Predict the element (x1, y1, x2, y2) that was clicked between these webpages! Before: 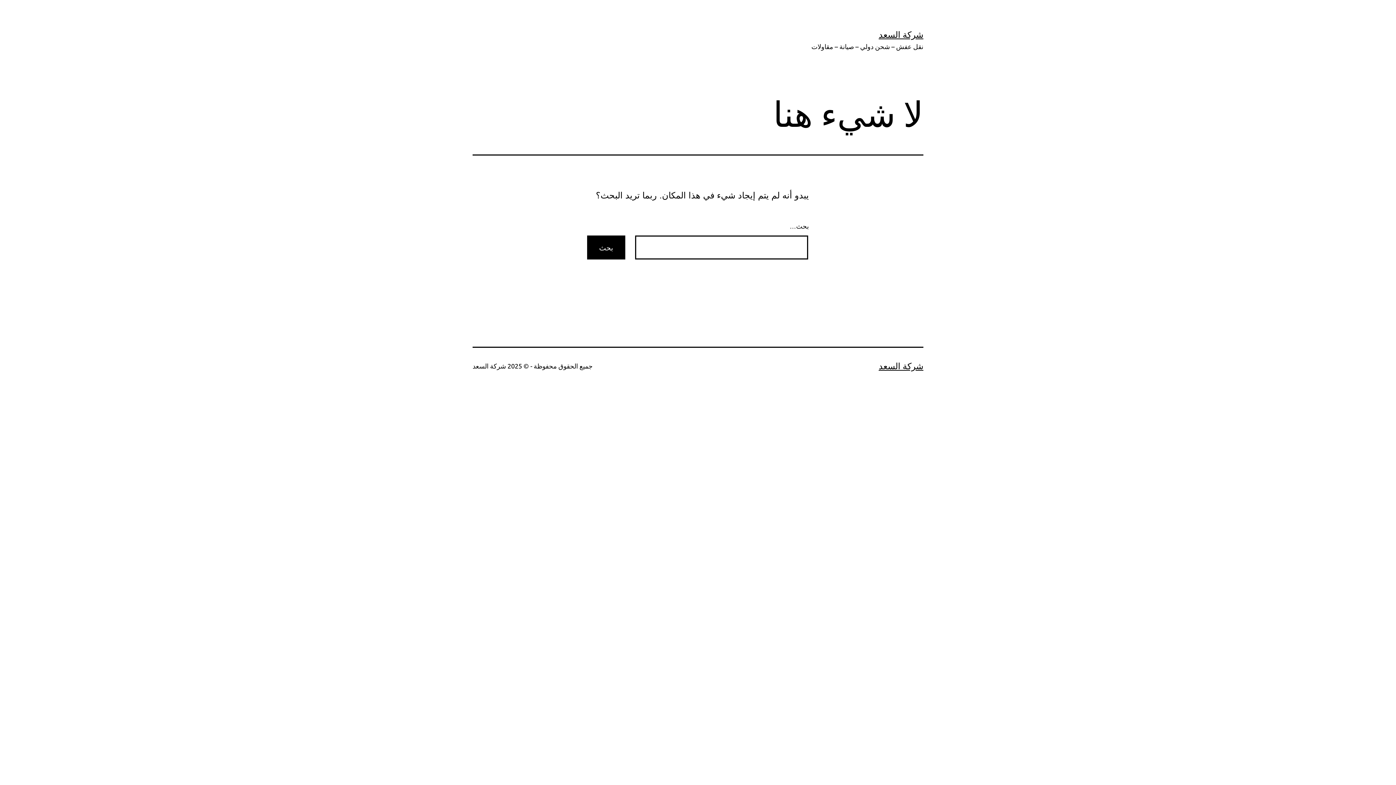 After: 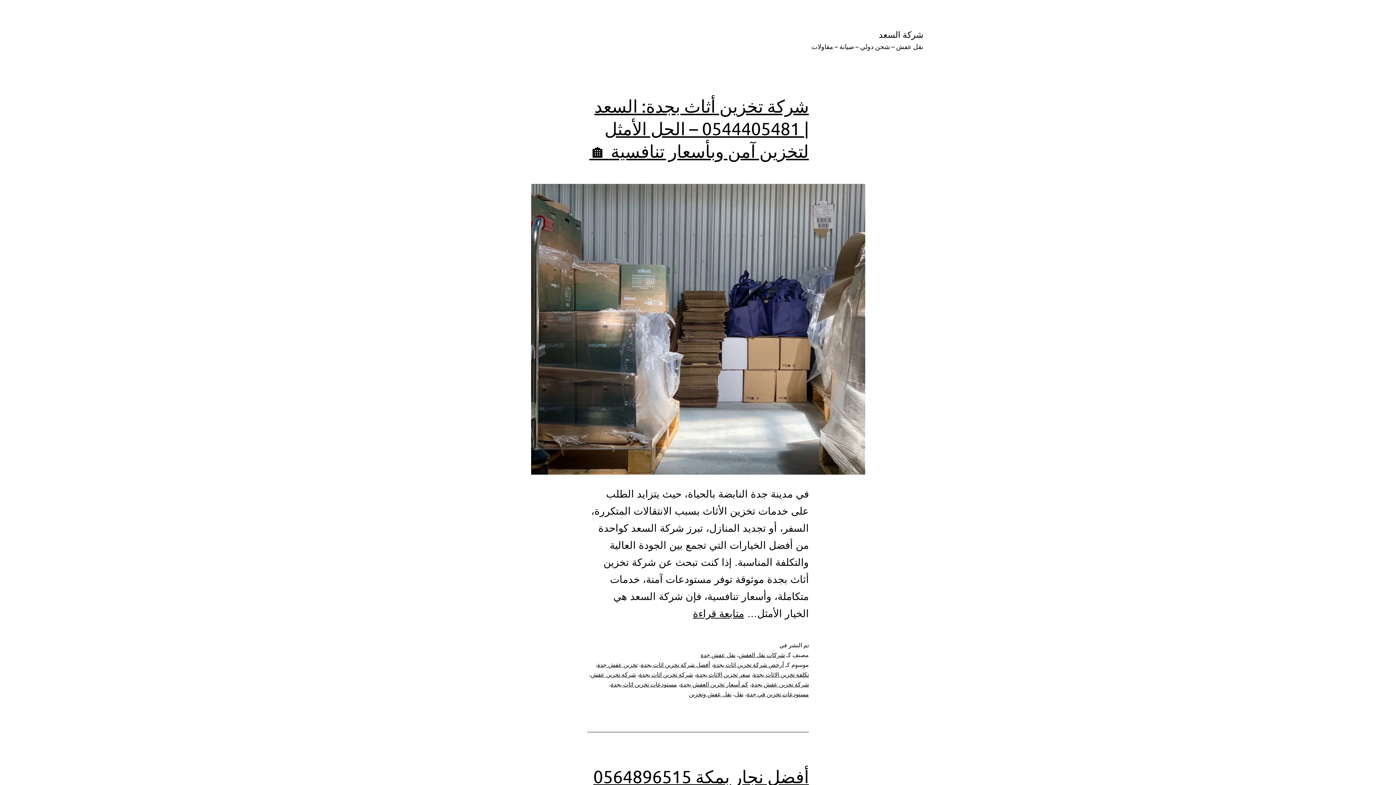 Action: label: شركة السعد bbox: (878, 360, 923, 371)